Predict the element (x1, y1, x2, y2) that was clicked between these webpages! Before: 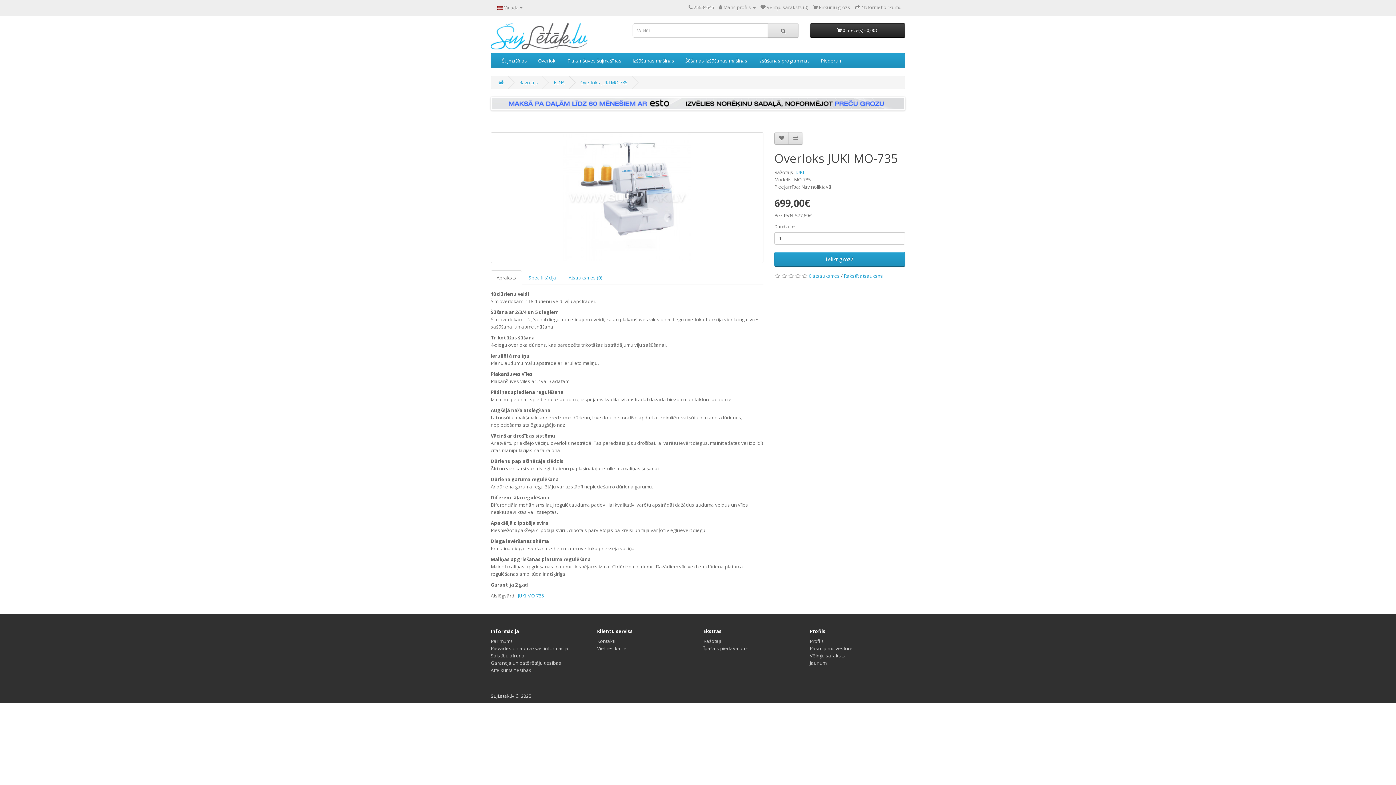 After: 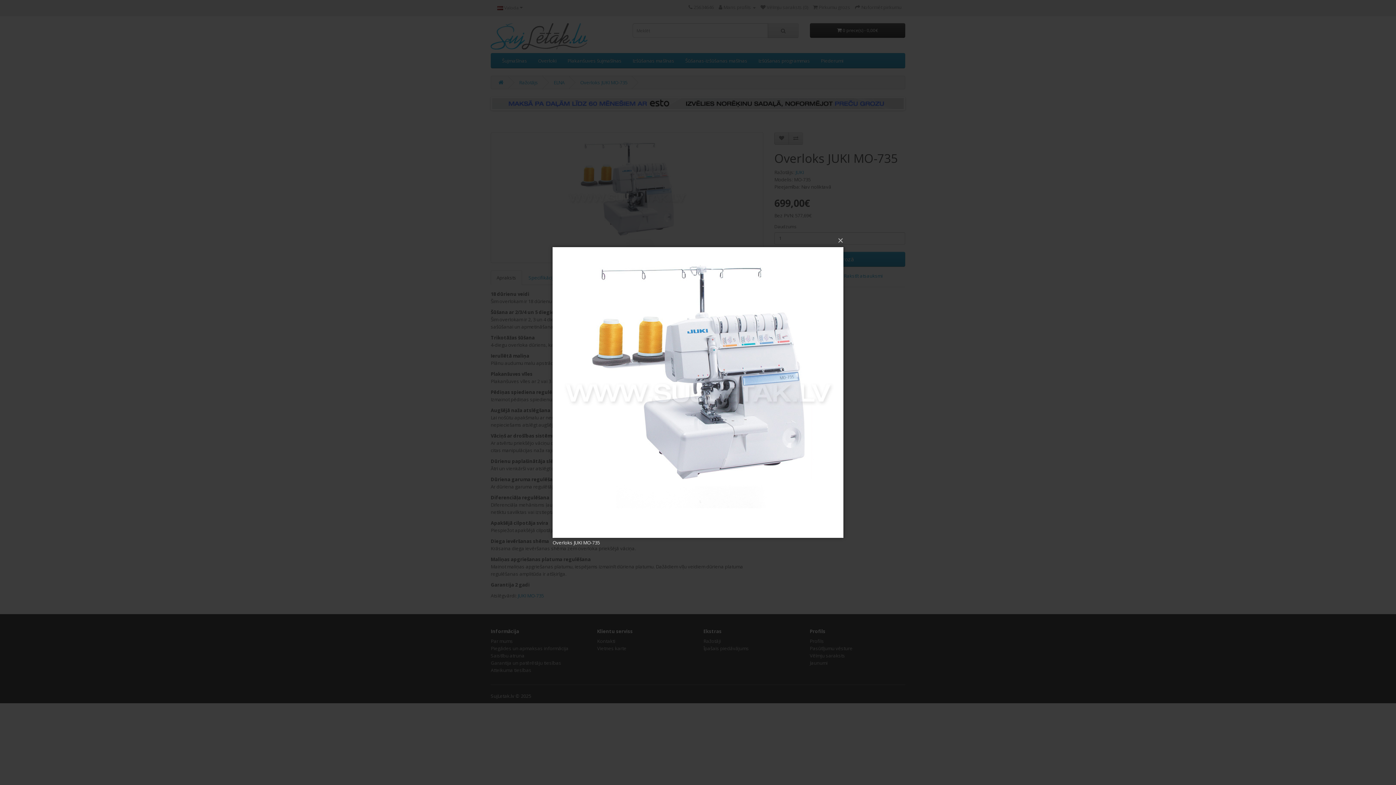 Action: bbox: (490, 132, 763, 263)